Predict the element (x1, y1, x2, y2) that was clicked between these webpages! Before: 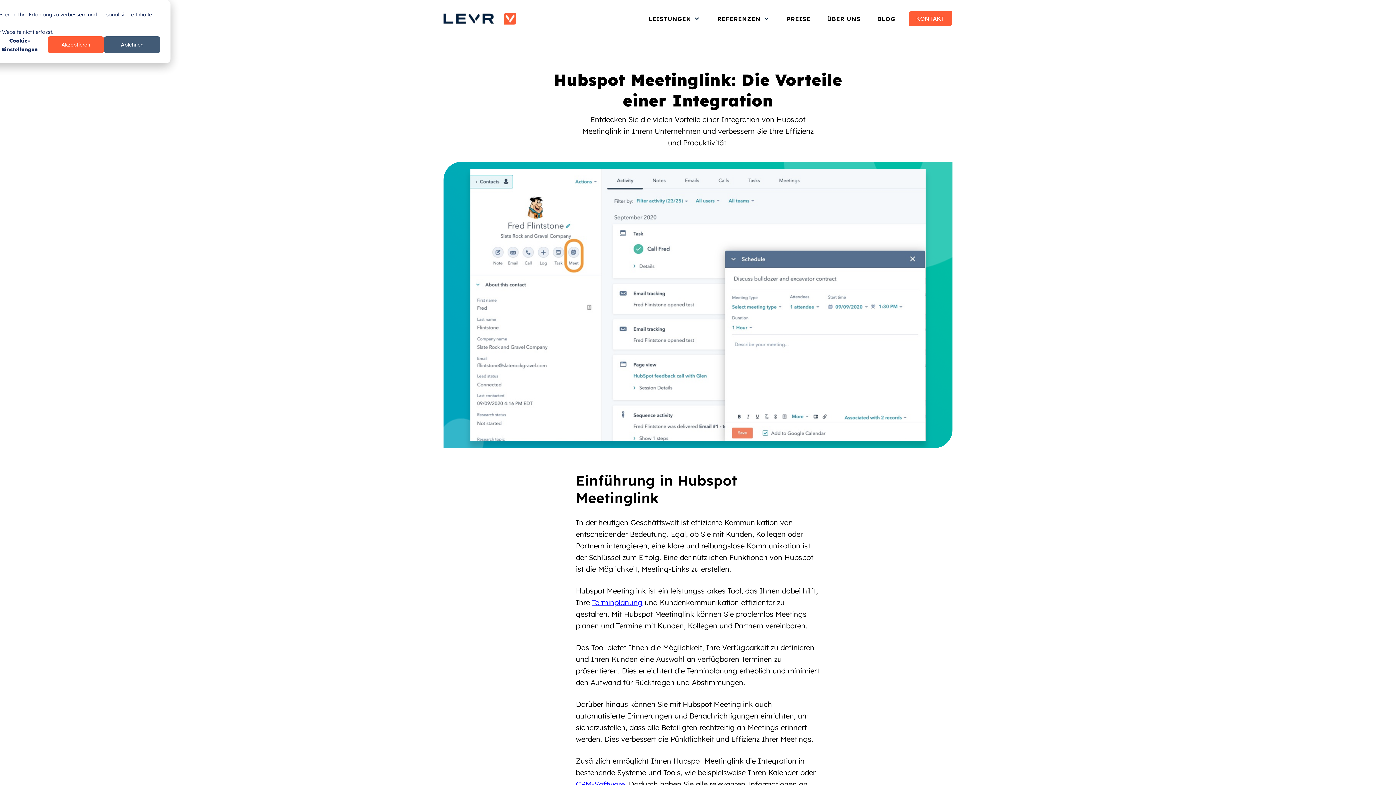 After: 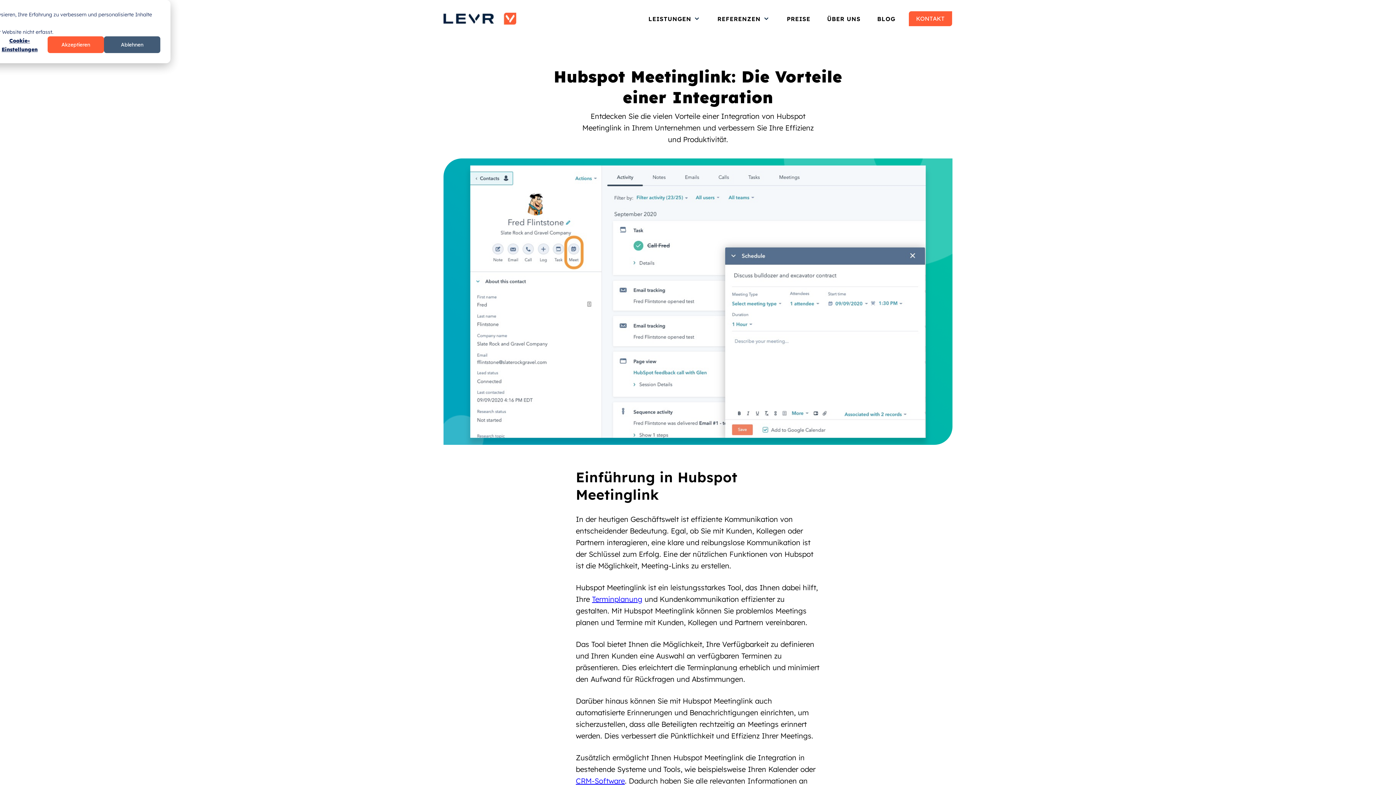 Action: bbox: (576, 779, 625, 788) label: CRM-Software